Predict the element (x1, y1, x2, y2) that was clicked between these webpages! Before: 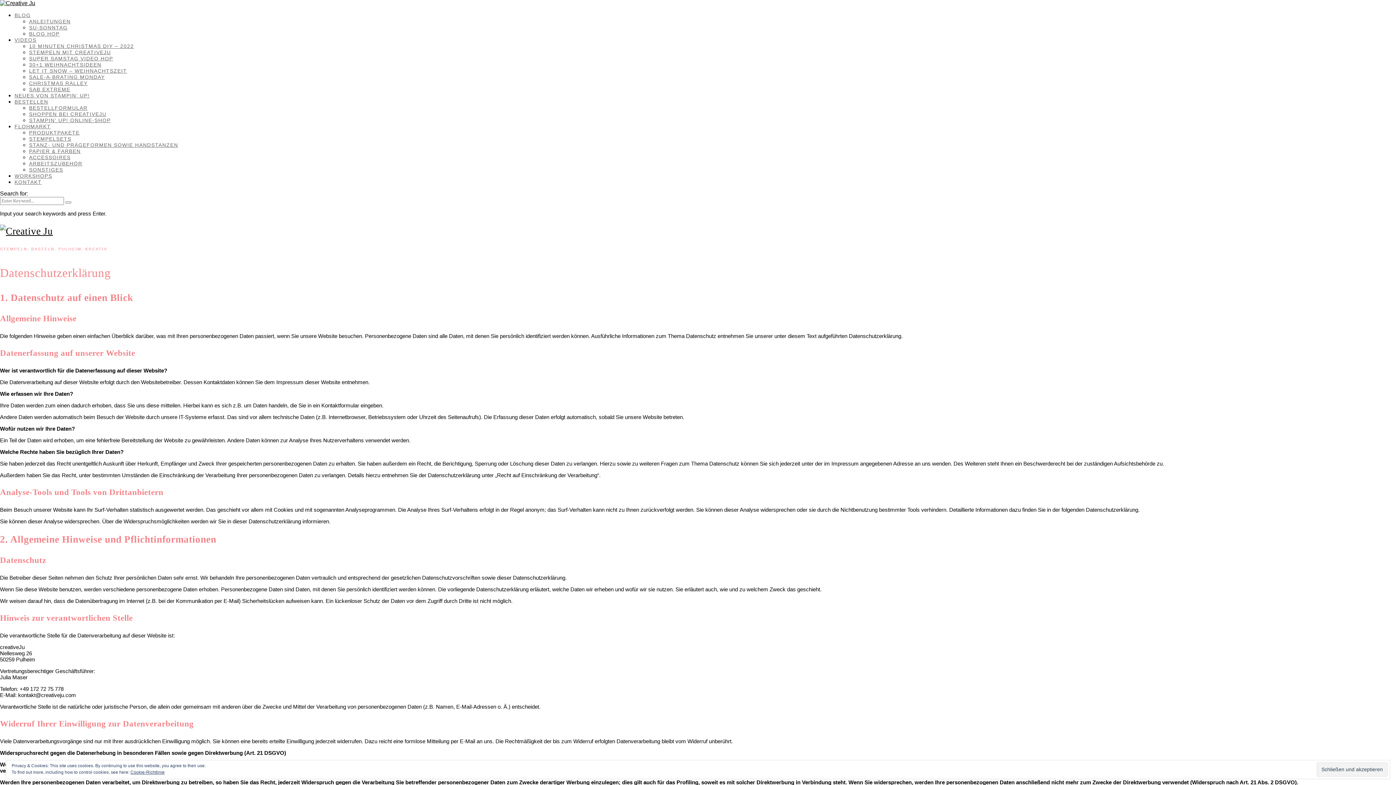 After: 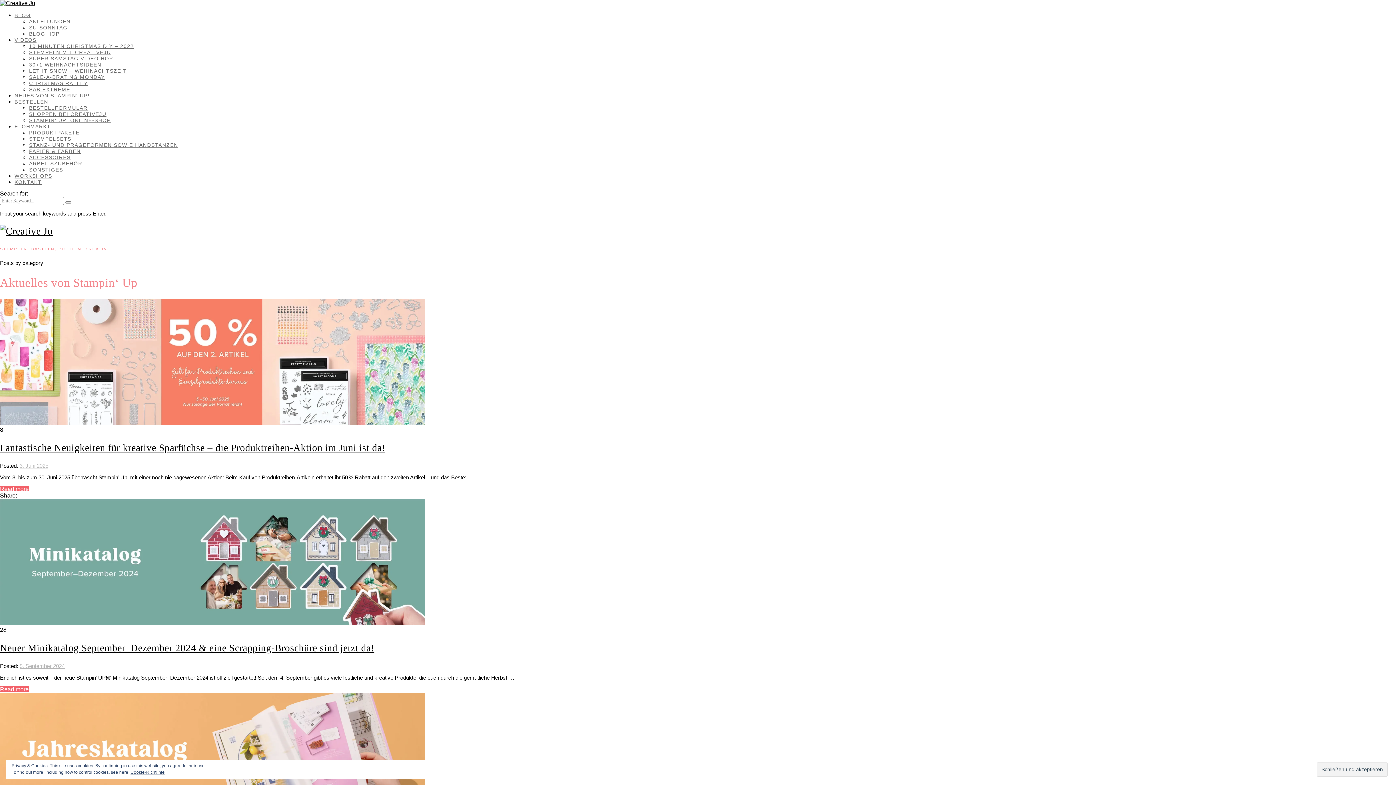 Action: bbox: (14, 92, 89, 98) label: NEUES VON STAMPIN‘ UP!